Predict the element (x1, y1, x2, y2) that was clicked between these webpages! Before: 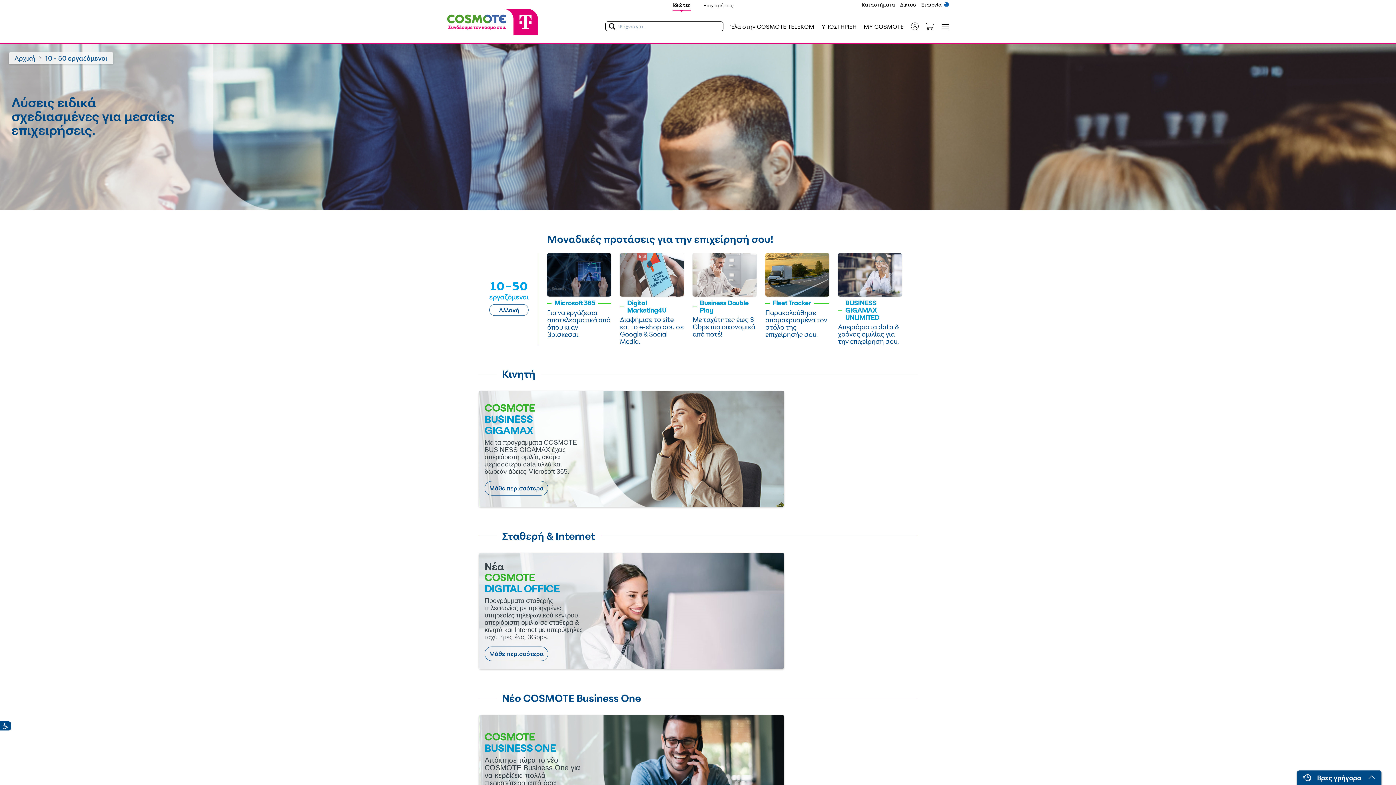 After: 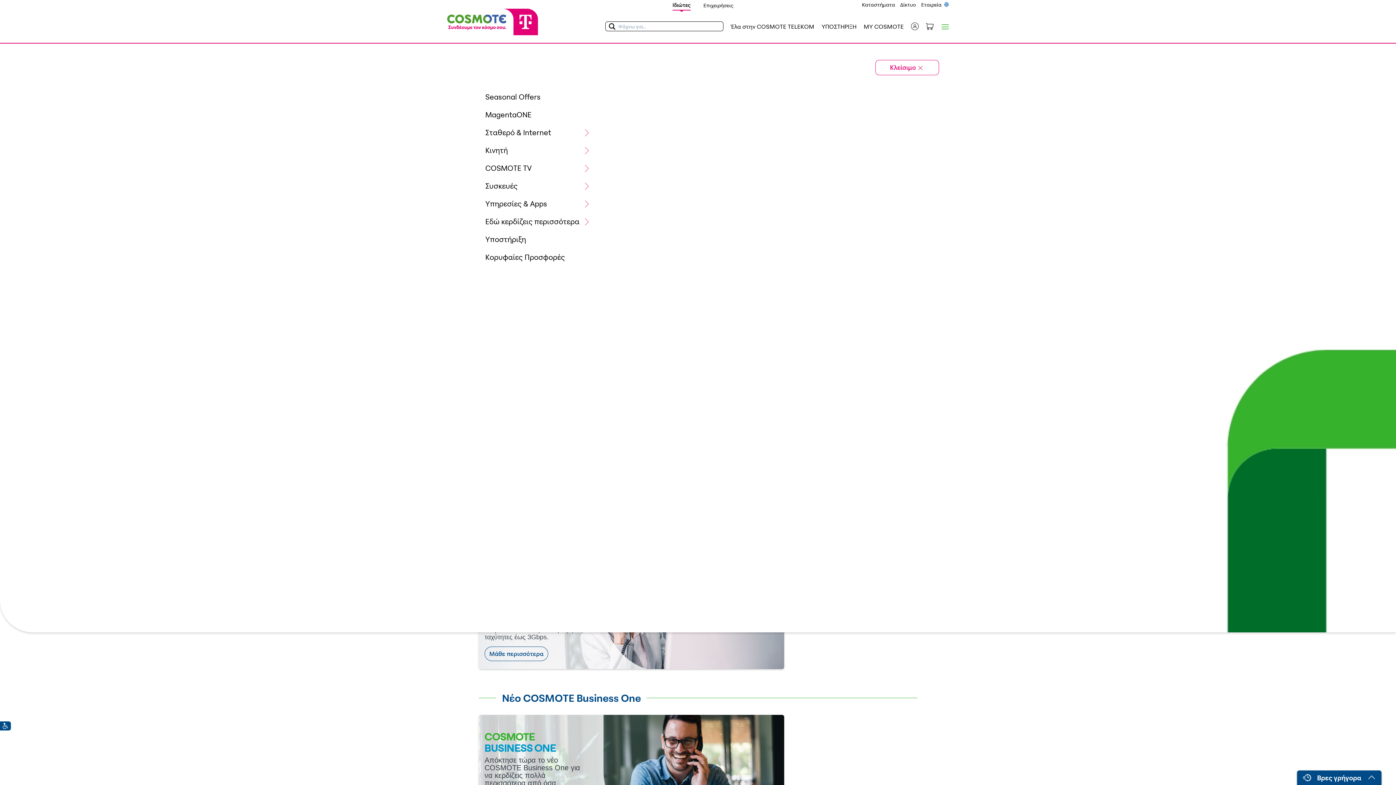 Action: bbox: (938, 24, 949, 29) label: Toggle navigation